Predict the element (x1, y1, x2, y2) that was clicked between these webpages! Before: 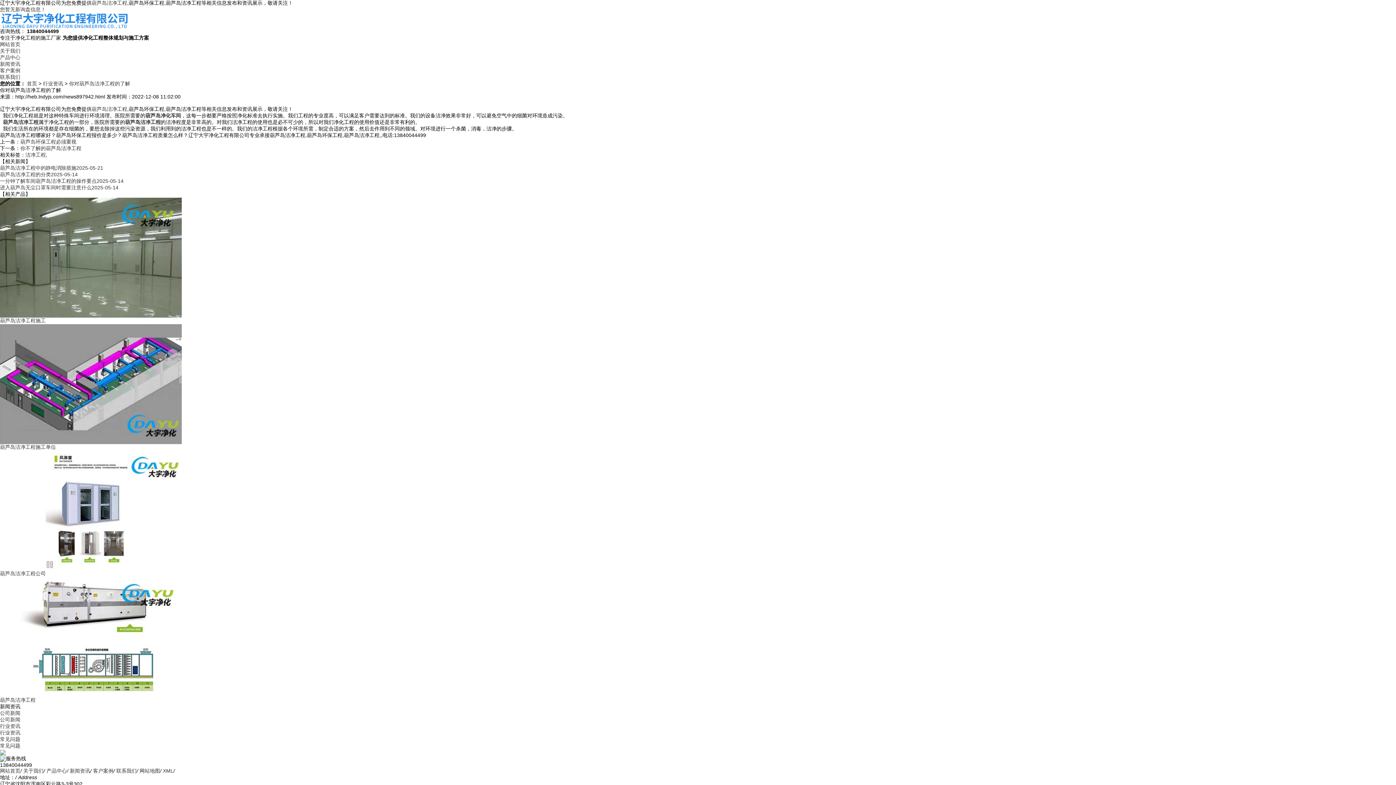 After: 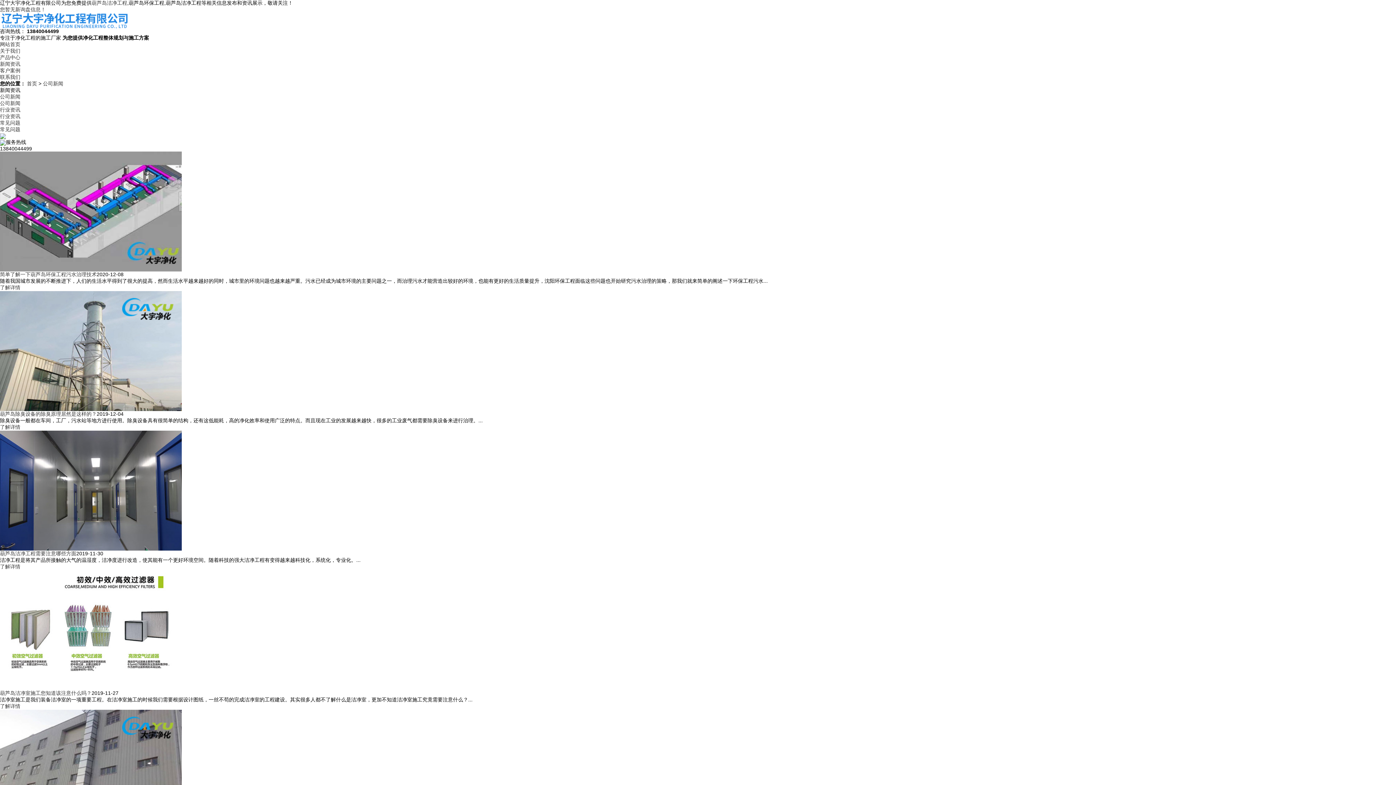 Action: bbox: (0, 710, 20, 716) label: 公司新闻